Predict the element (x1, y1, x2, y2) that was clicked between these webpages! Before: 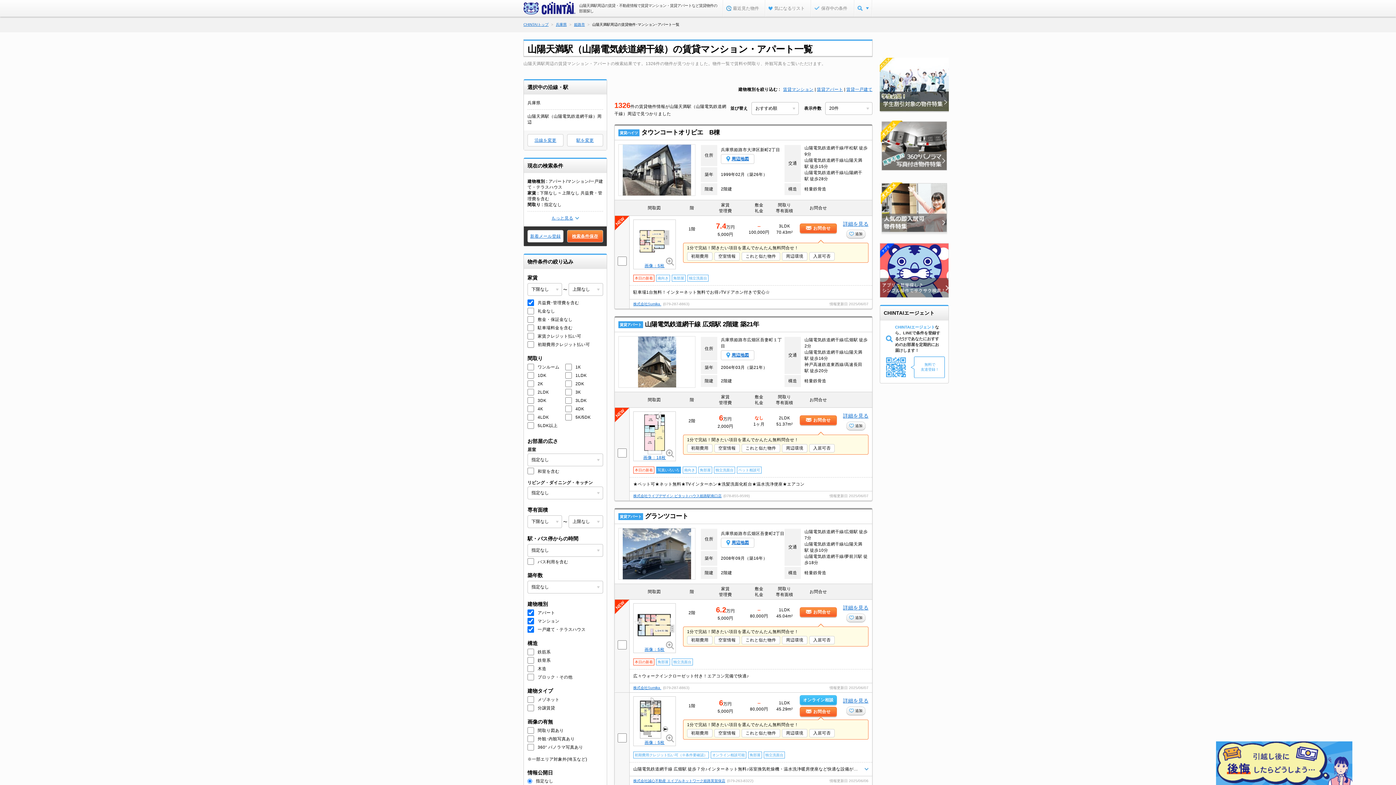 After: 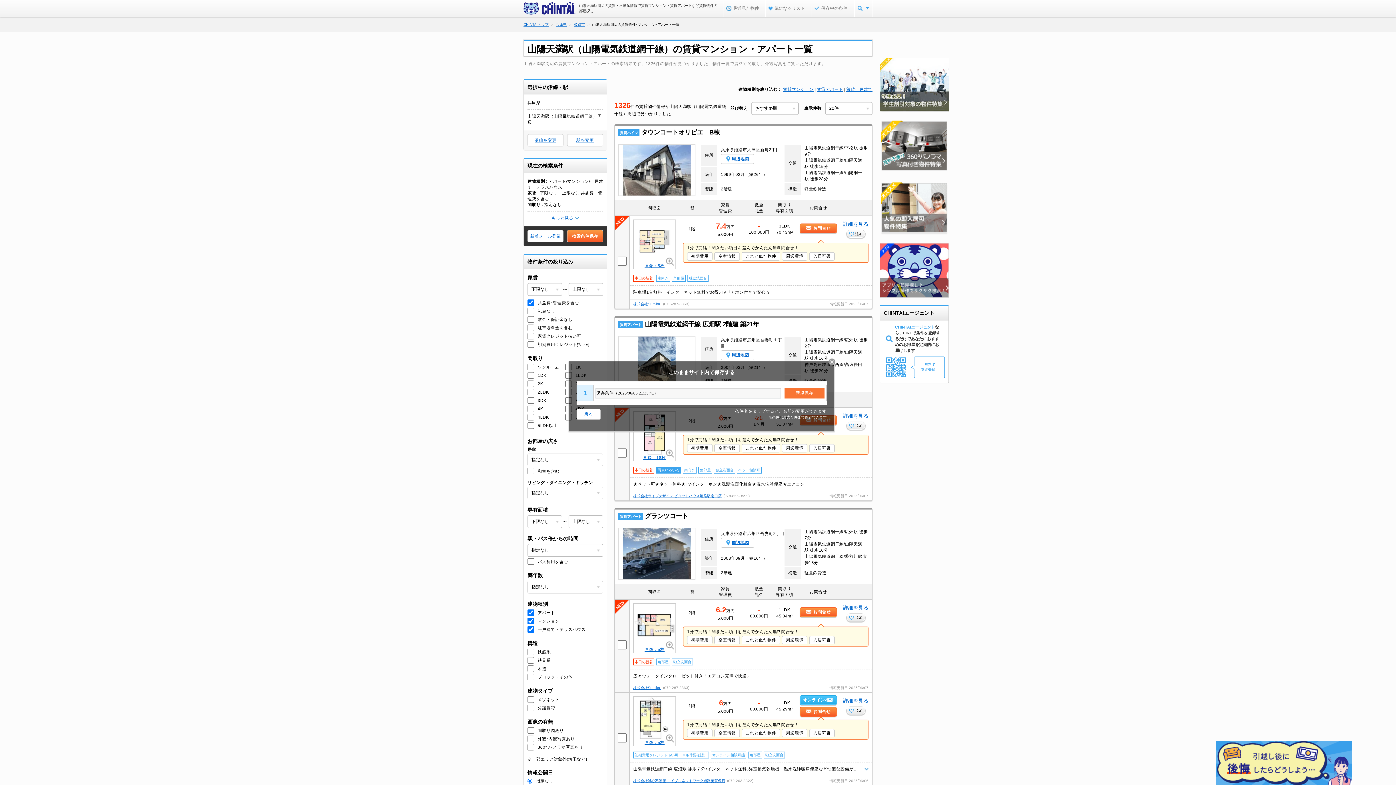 Action: label: 検索条件保存 bbox: (567, 230, 603, 242)